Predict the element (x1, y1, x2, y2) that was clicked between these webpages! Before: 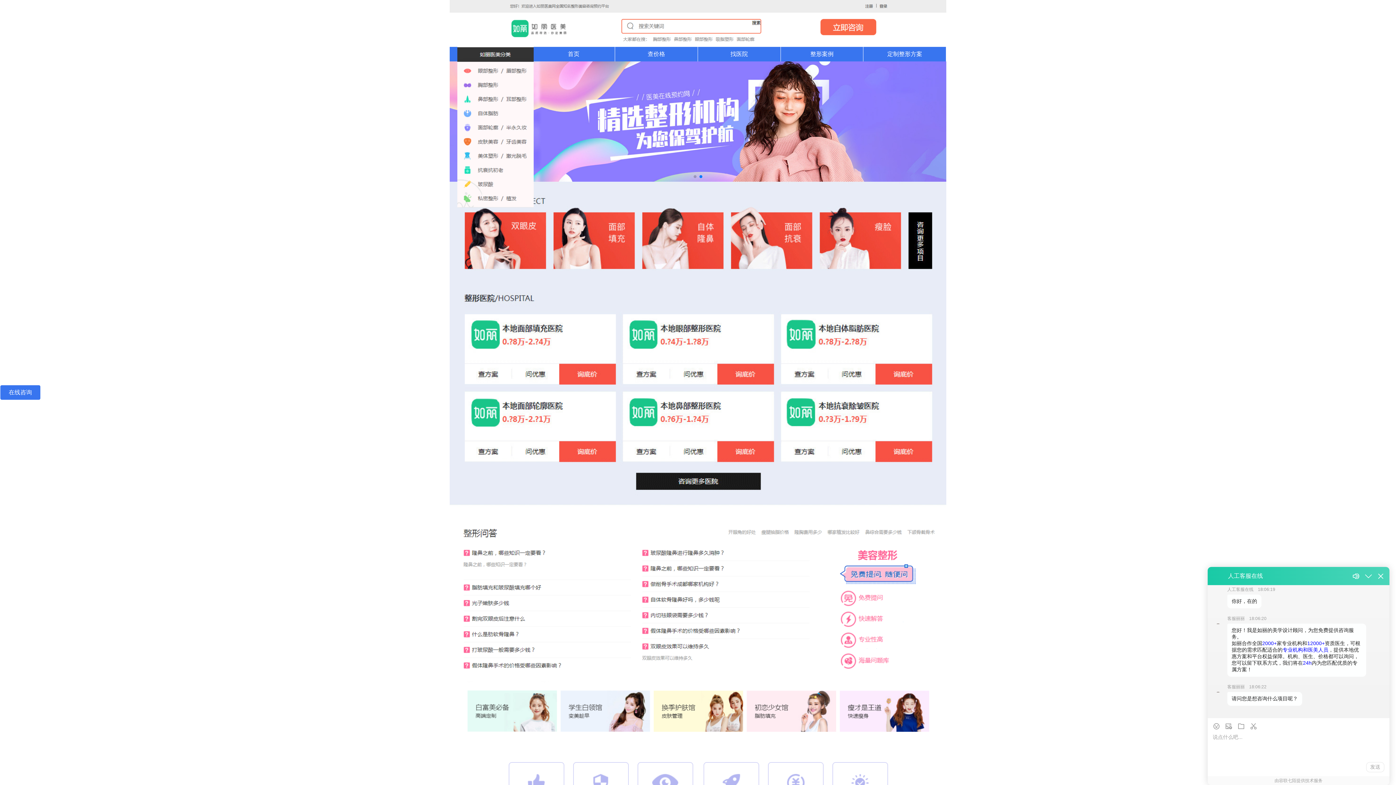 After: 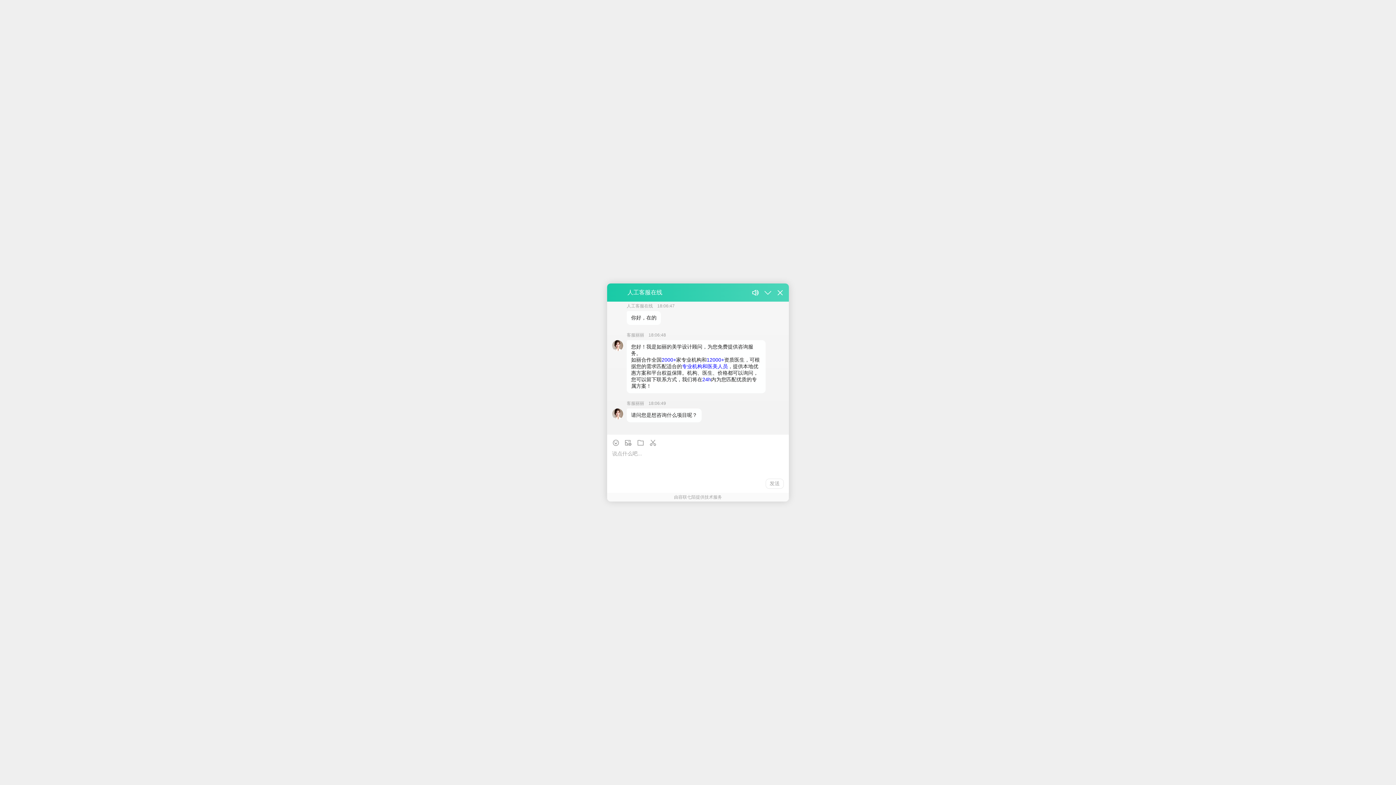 Action: label: 首页 bbox: (532, 46, 615, 61)